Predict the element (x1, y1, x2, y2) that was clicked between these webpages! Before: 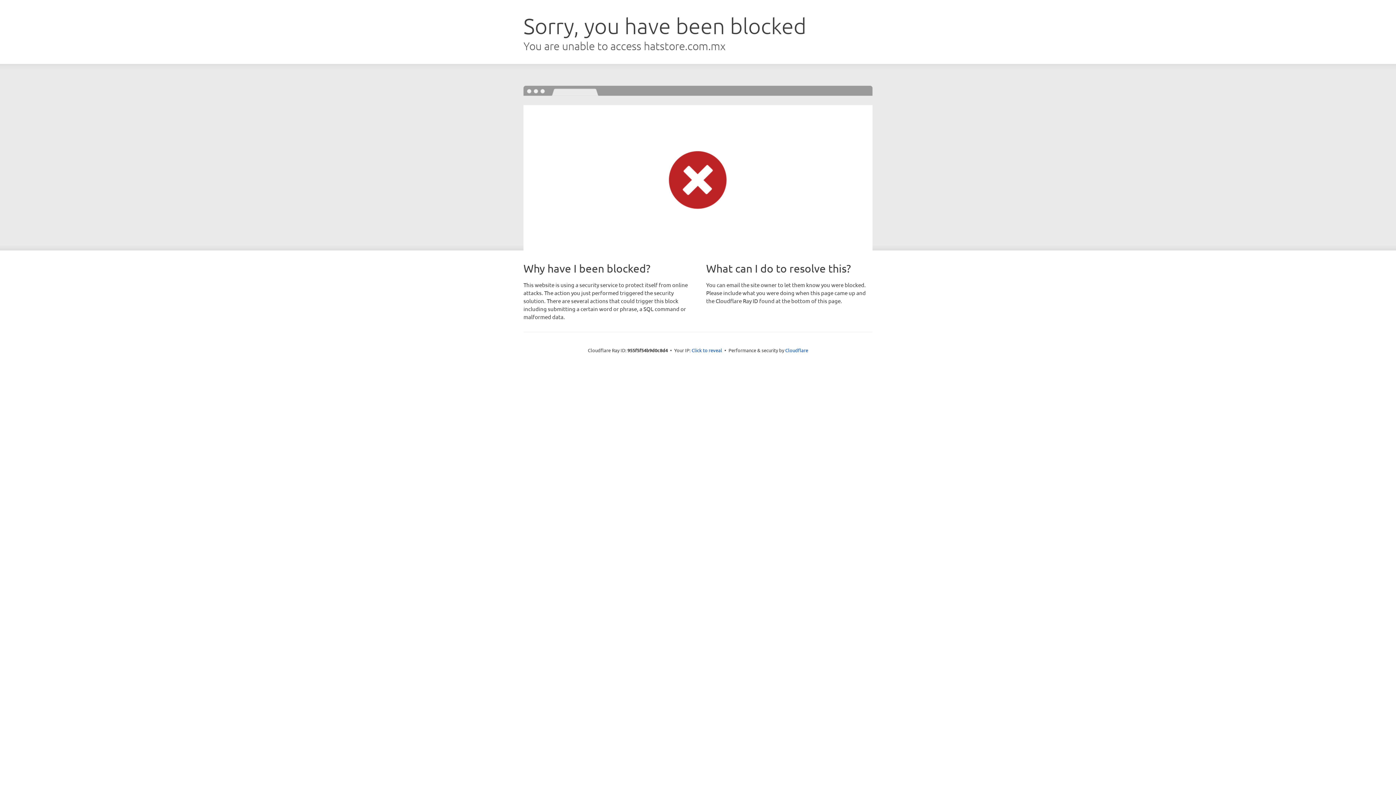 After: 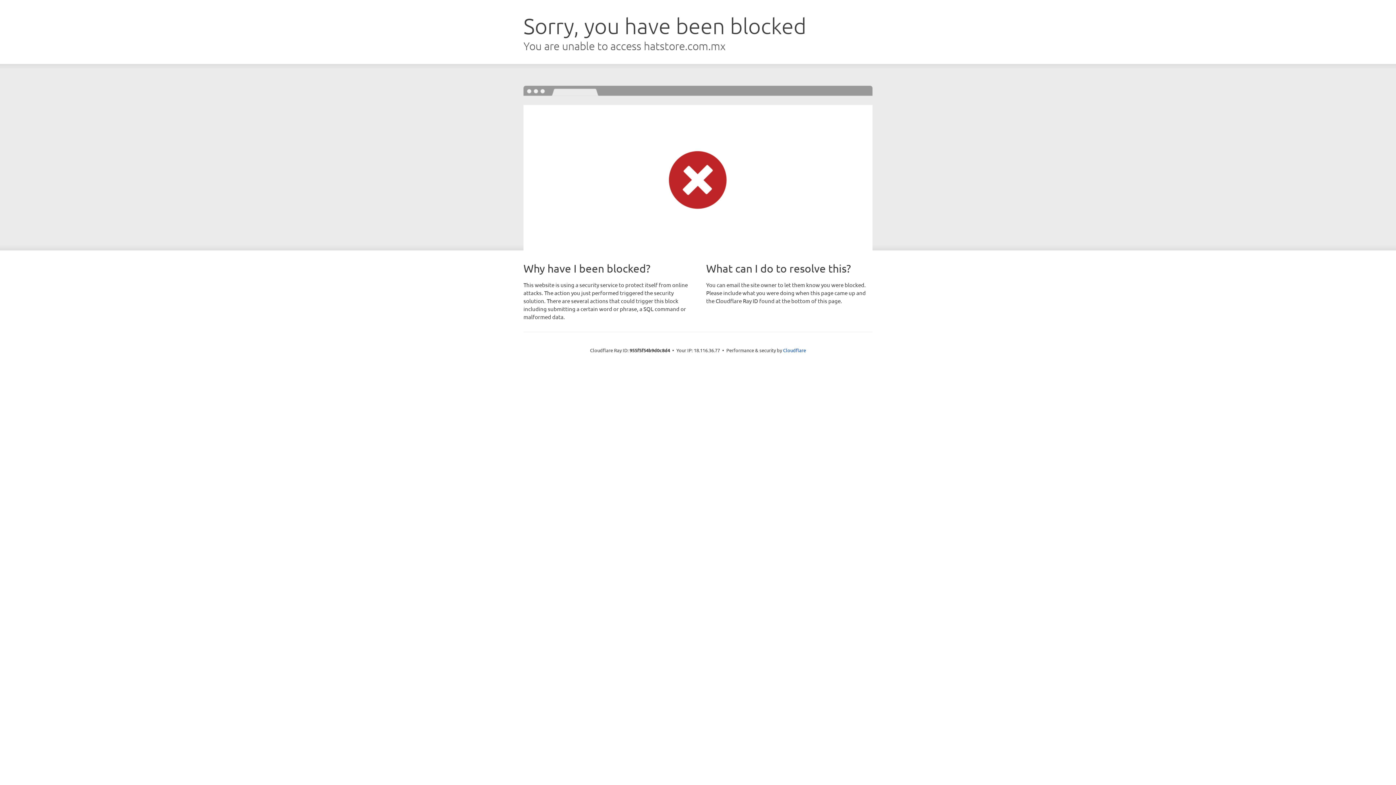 Action: label: Click to reveal bbox: (691, 346, 722, 353)